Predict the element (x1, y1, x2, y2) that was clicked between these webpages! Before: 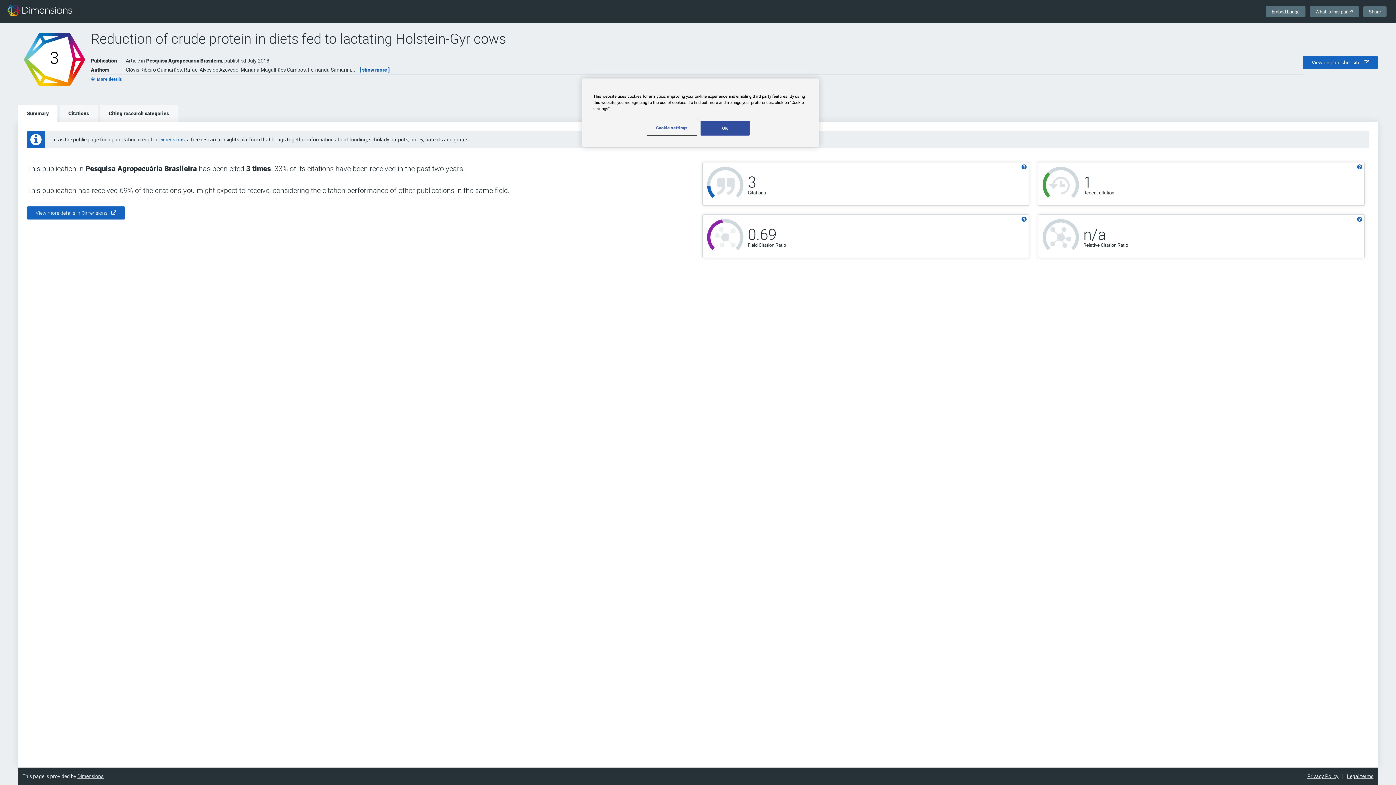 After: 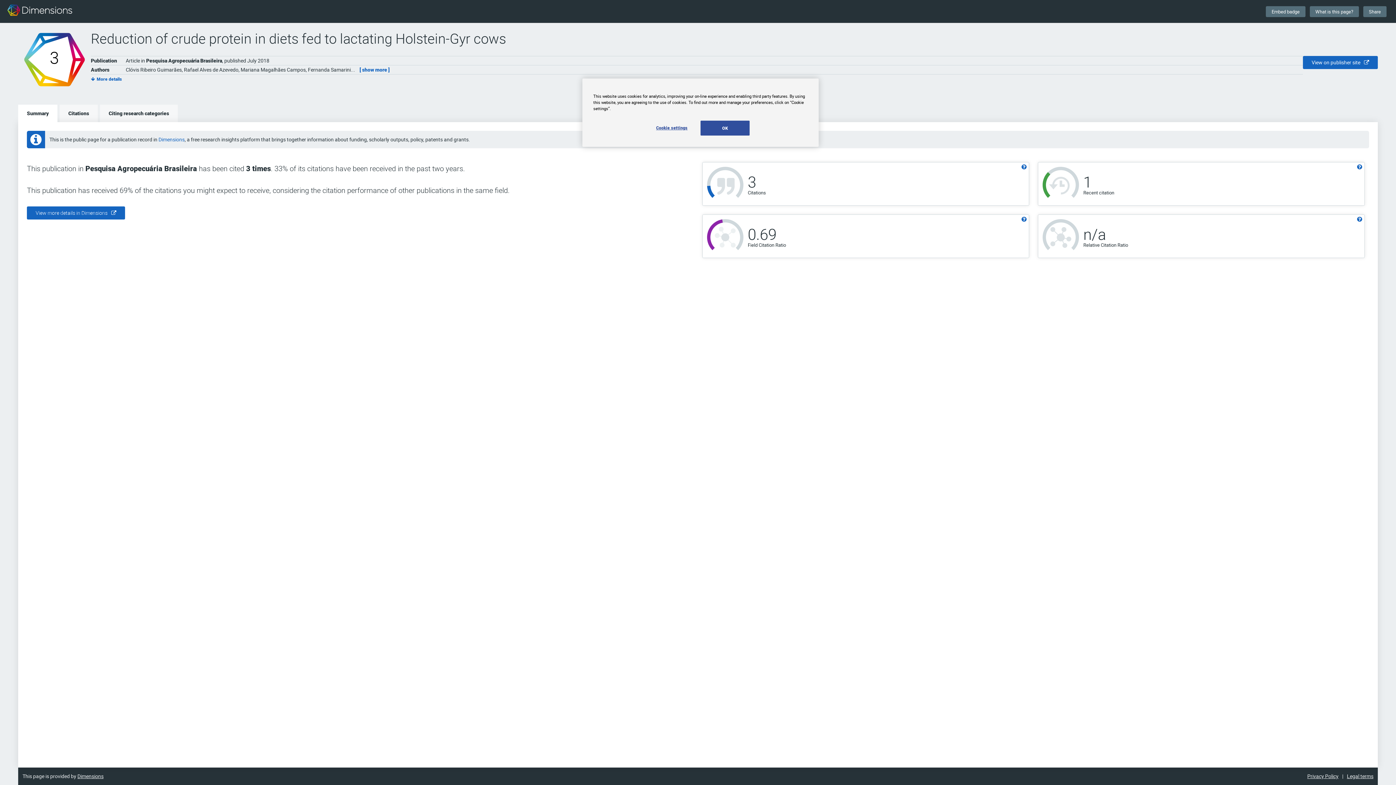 Action: bbox: (1347, 773, 1373, 780) label: Legal terms